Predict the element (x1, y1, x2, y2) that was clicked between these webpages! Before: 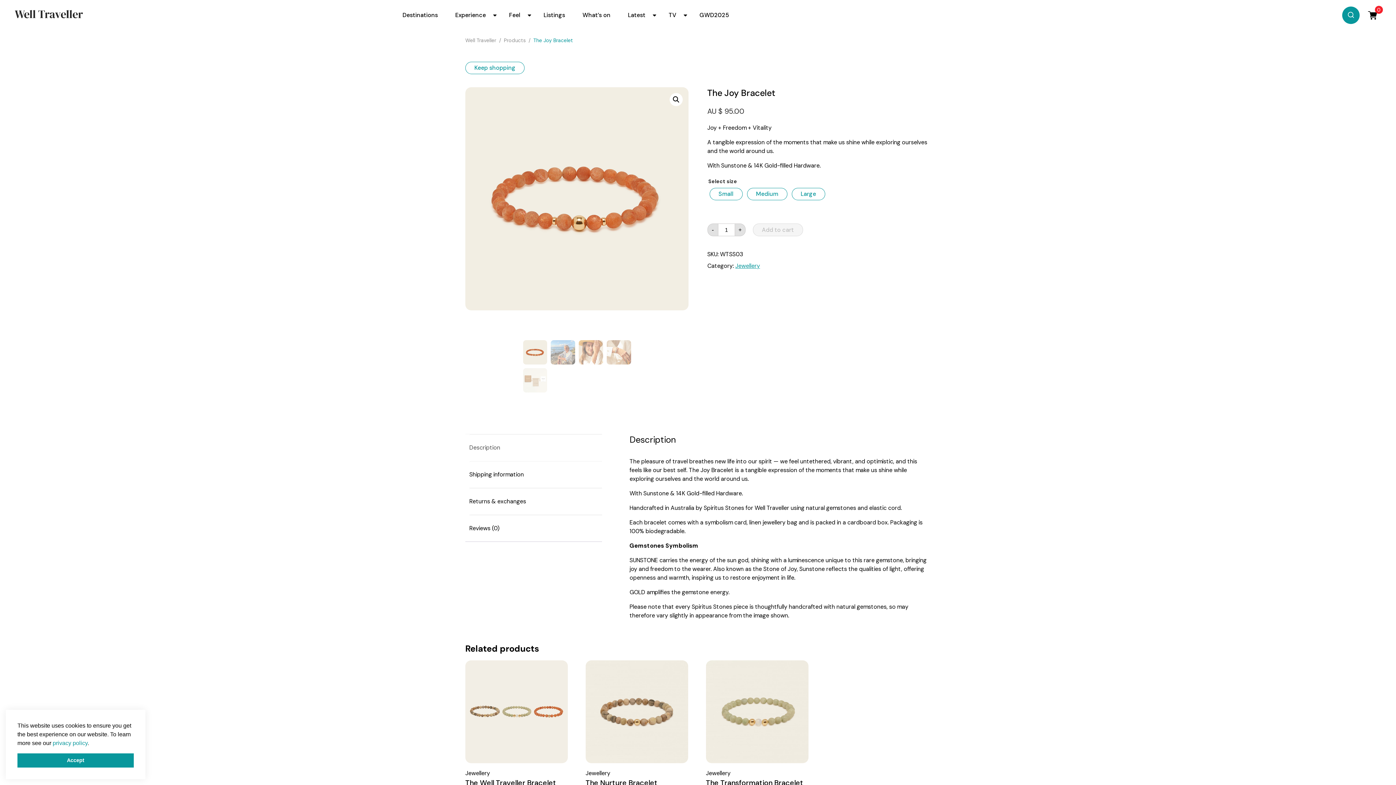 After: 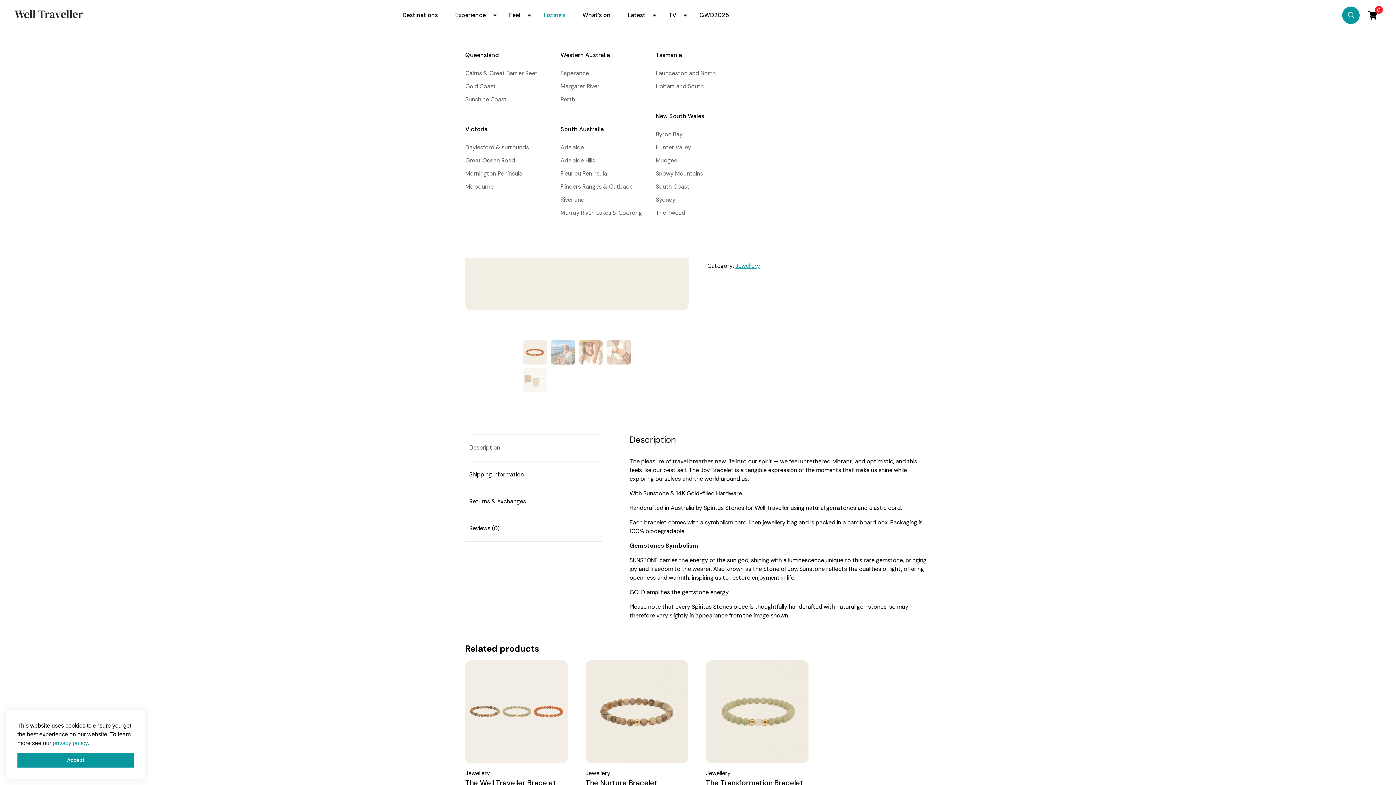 Action: label: Listings bbox: (535, 7, 573, 23)